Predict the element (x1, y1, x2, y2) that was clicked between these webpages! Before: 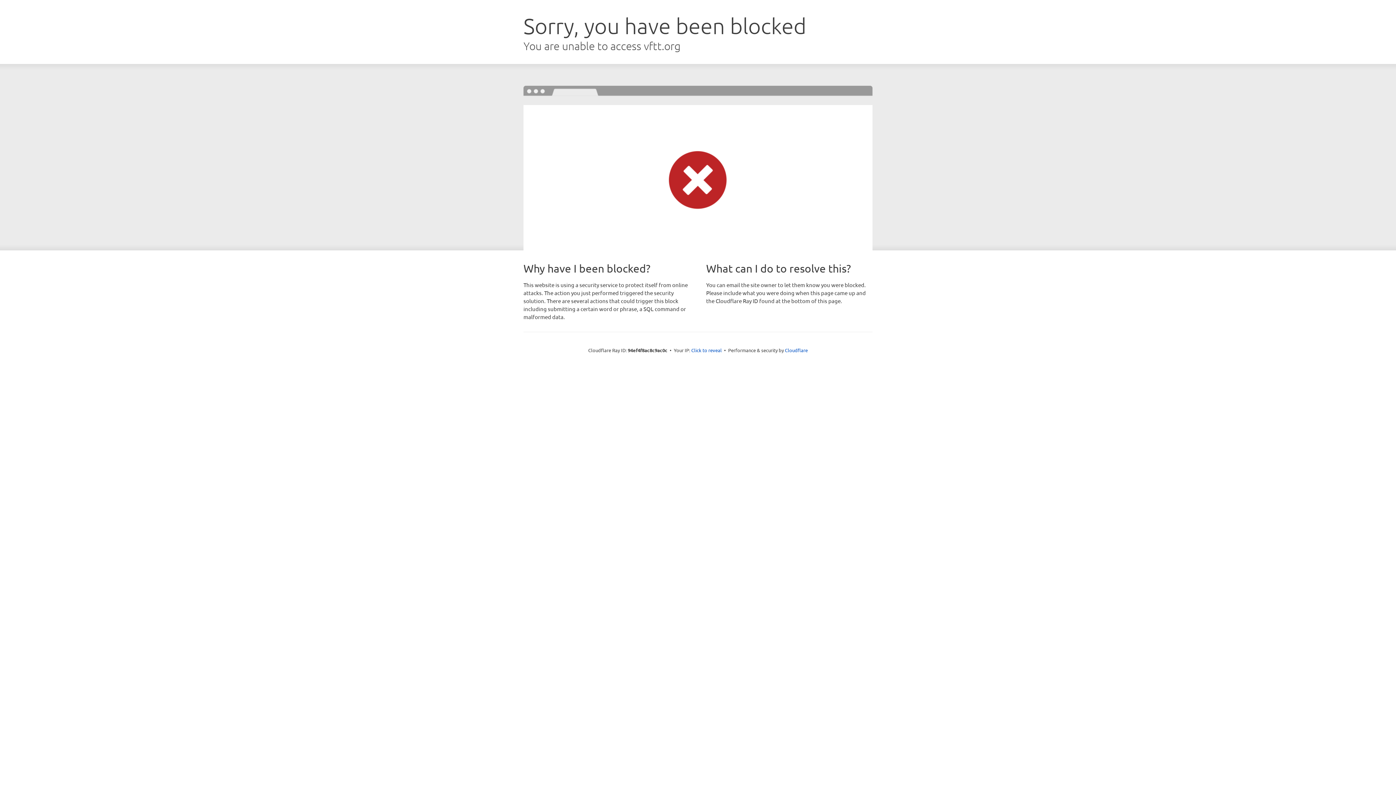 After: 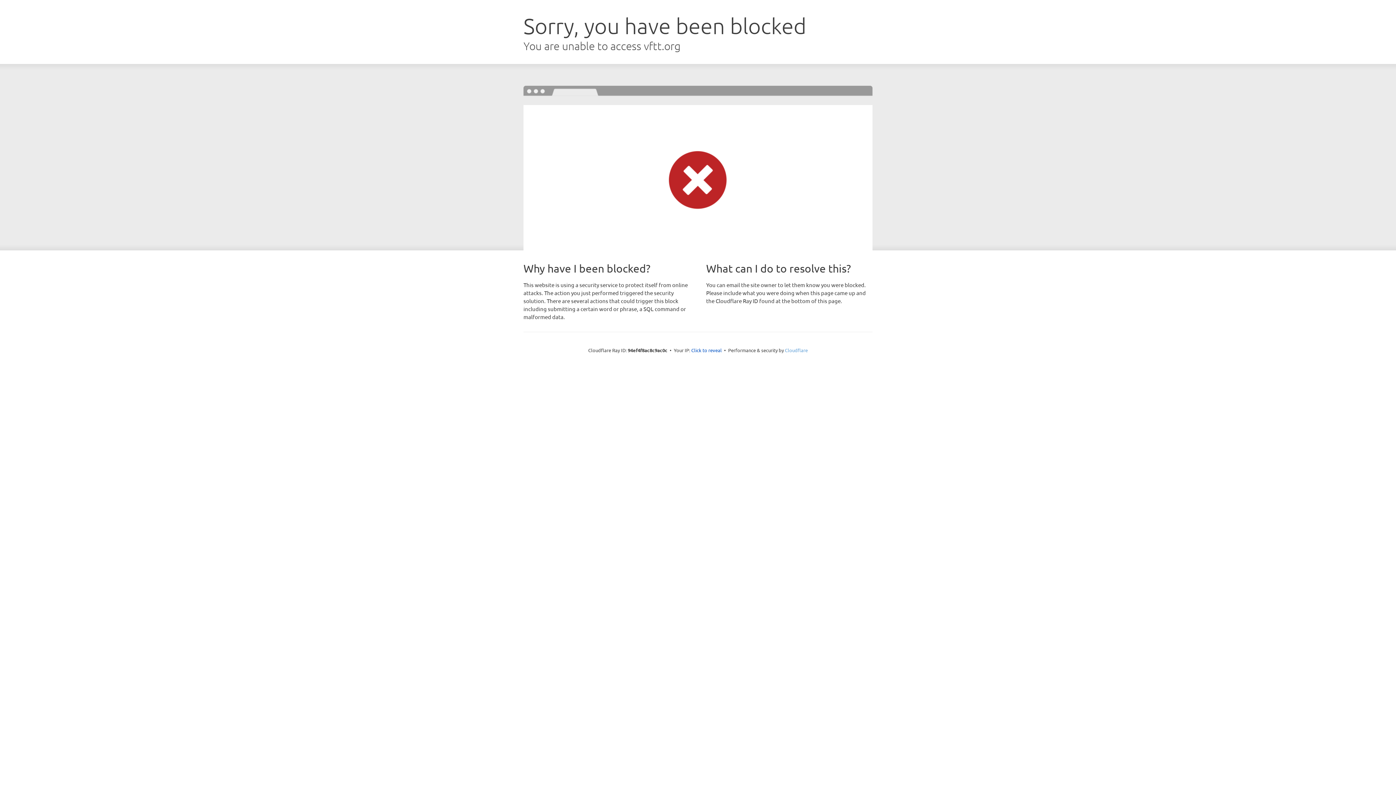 Action: label: Cloudflare bbox: (785, 347, 808, 353)